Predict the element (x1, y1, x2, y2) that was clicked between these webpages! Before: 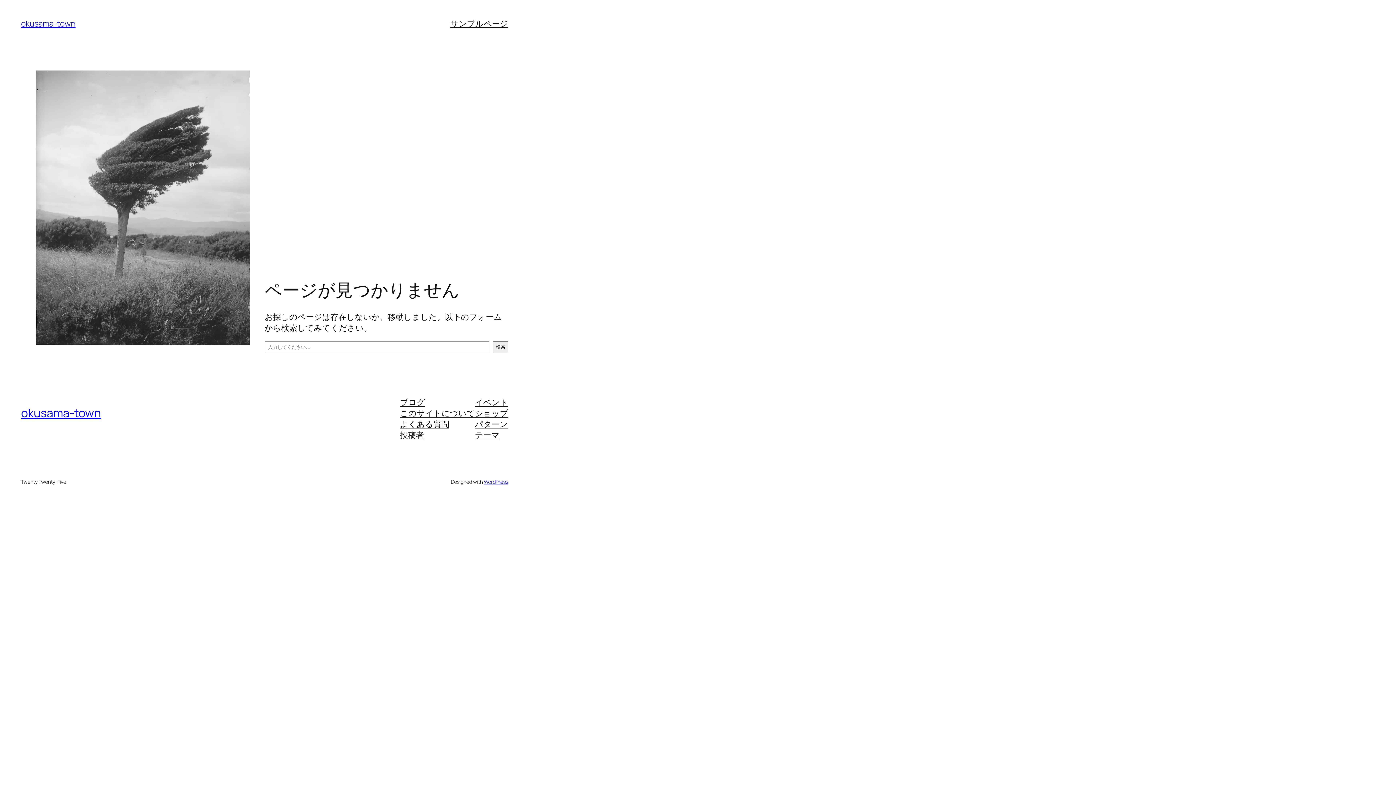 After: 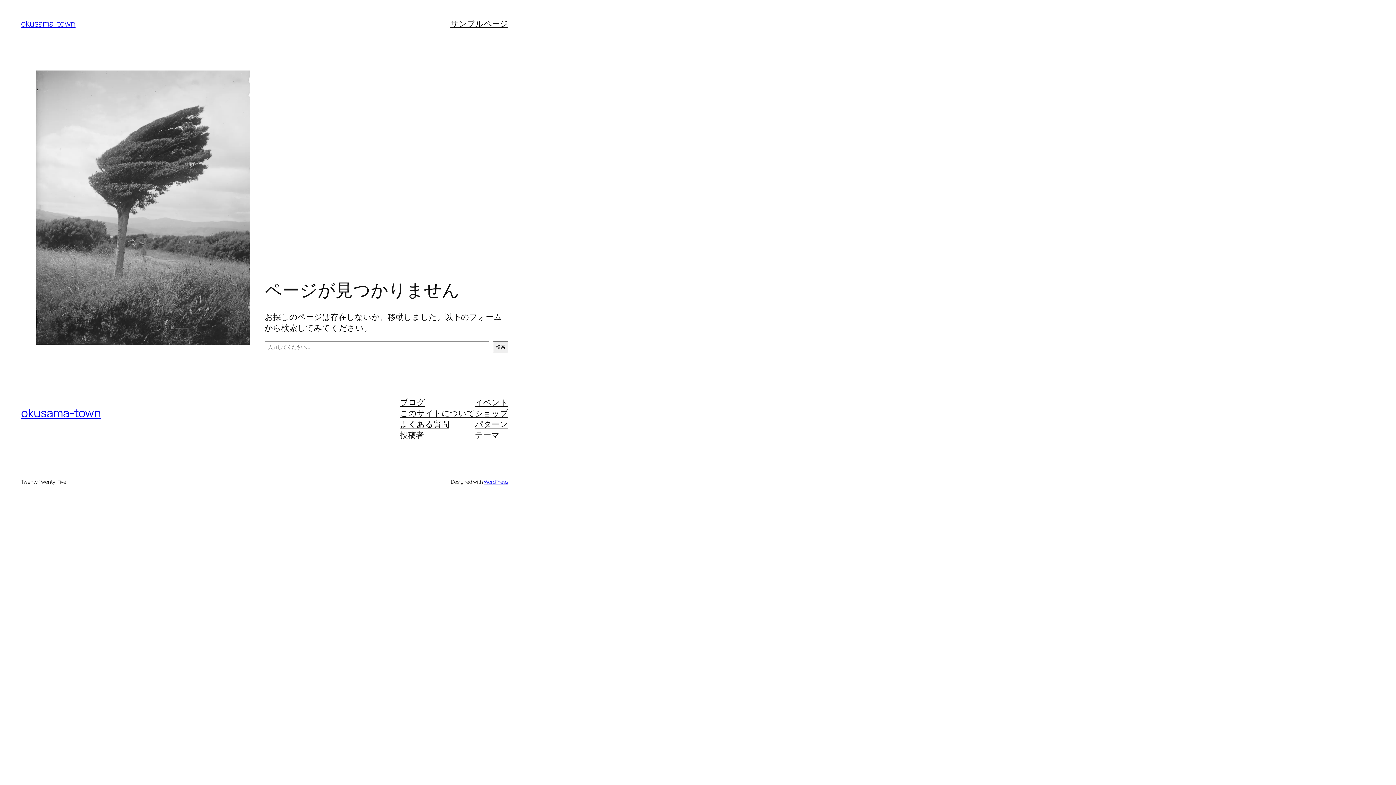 Action: bbox: (400, 396, 425, 407) label: ブログ